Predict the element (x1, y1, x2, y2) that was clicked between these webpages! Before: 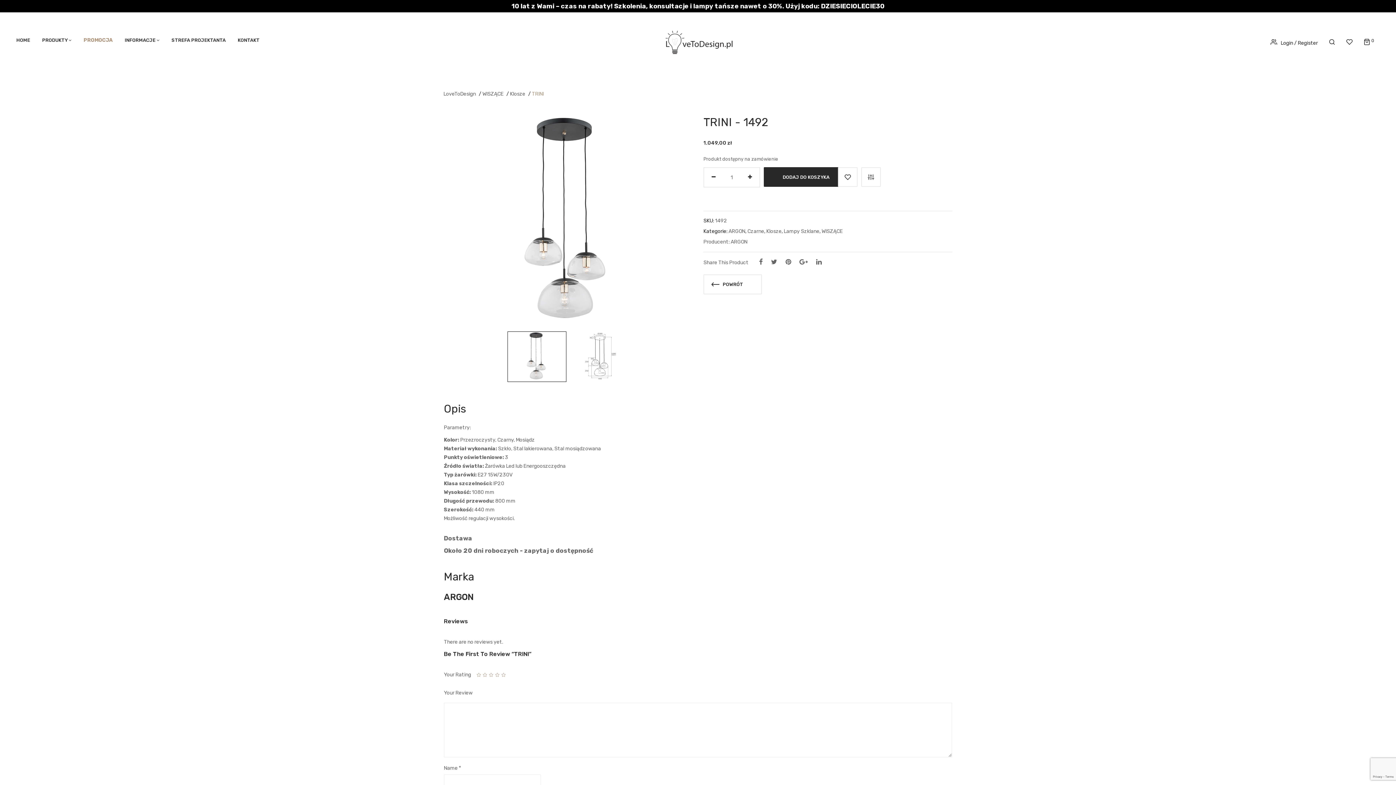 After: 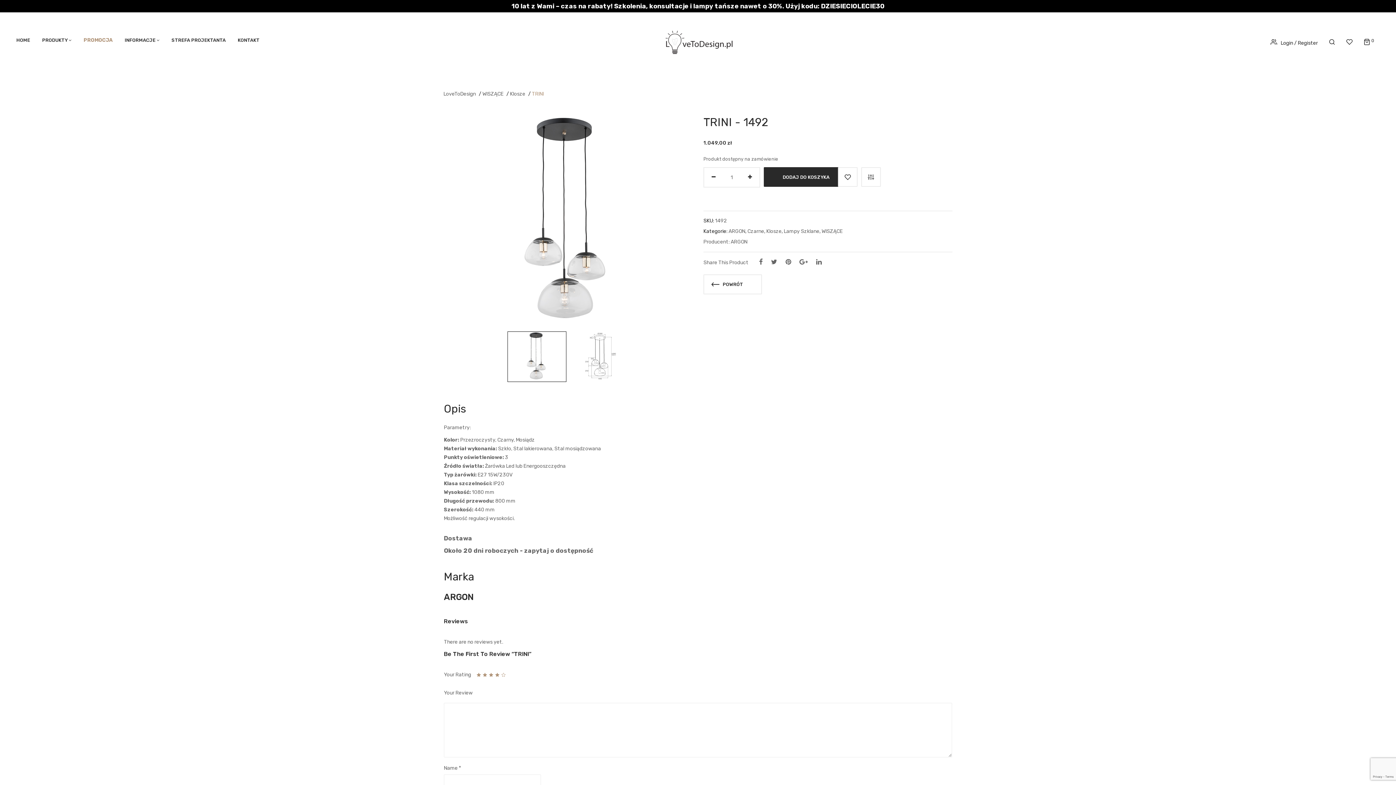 Action: bbox: (495, 672, 500, 678) label: 4